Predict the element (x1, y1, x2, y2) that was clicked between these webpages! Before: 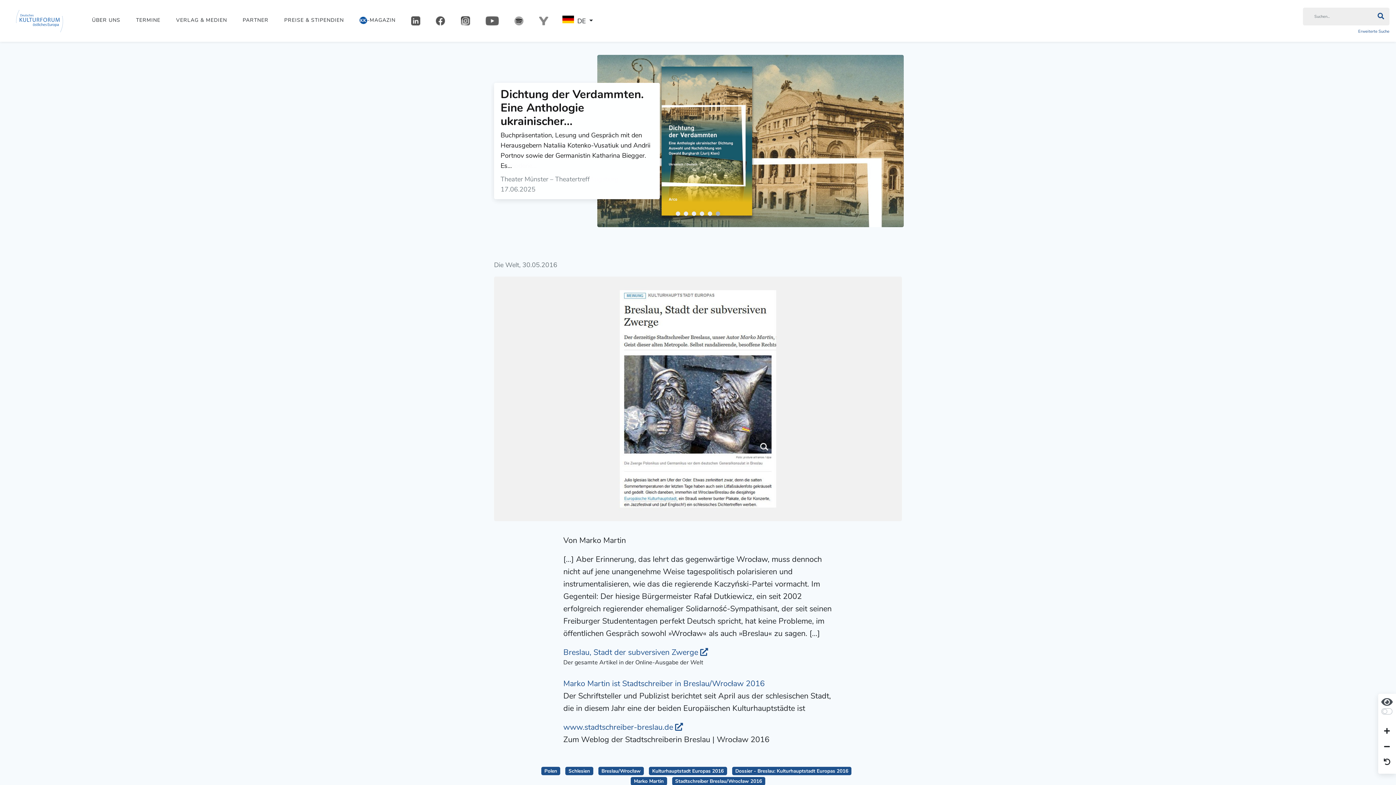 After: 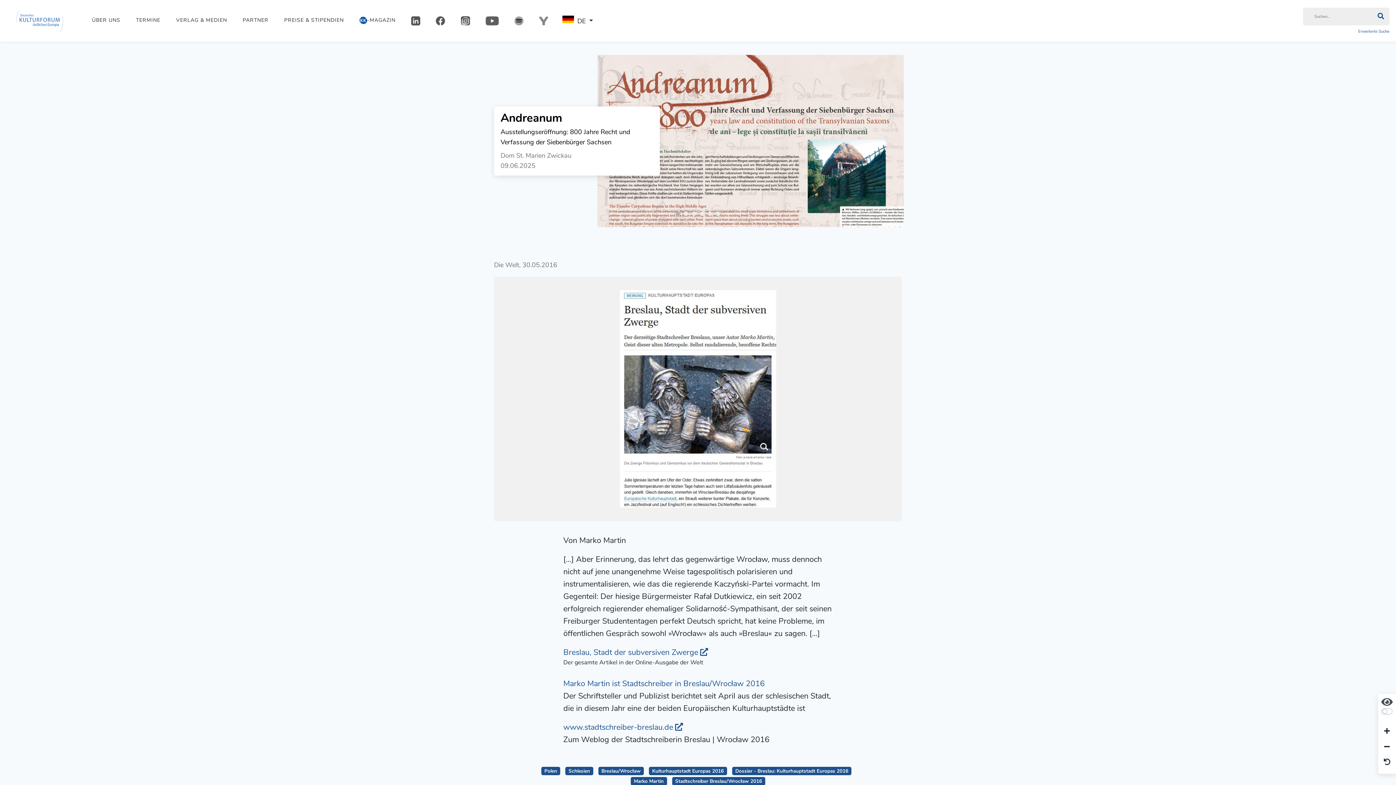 Action: bbox: (675, 211, 683, 219) label: 1 of 6